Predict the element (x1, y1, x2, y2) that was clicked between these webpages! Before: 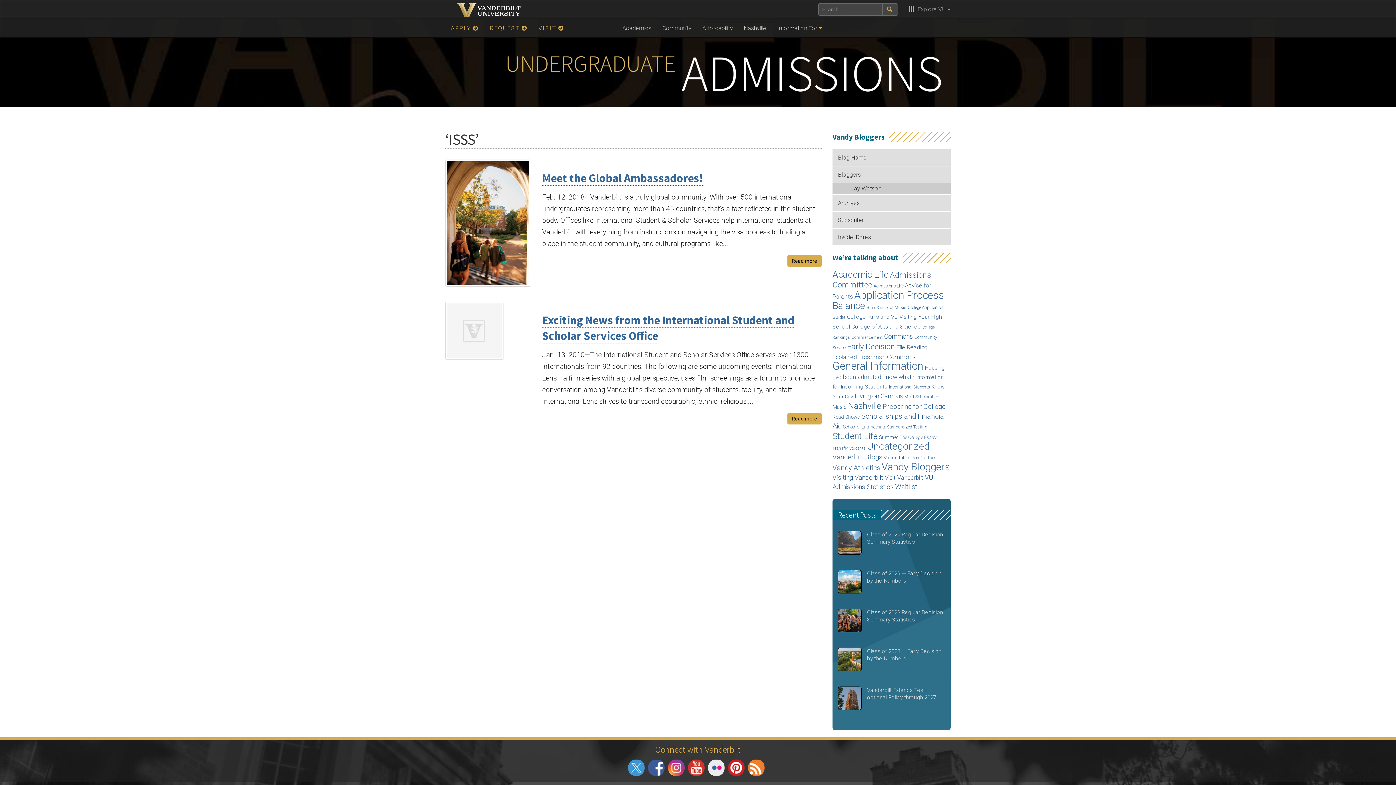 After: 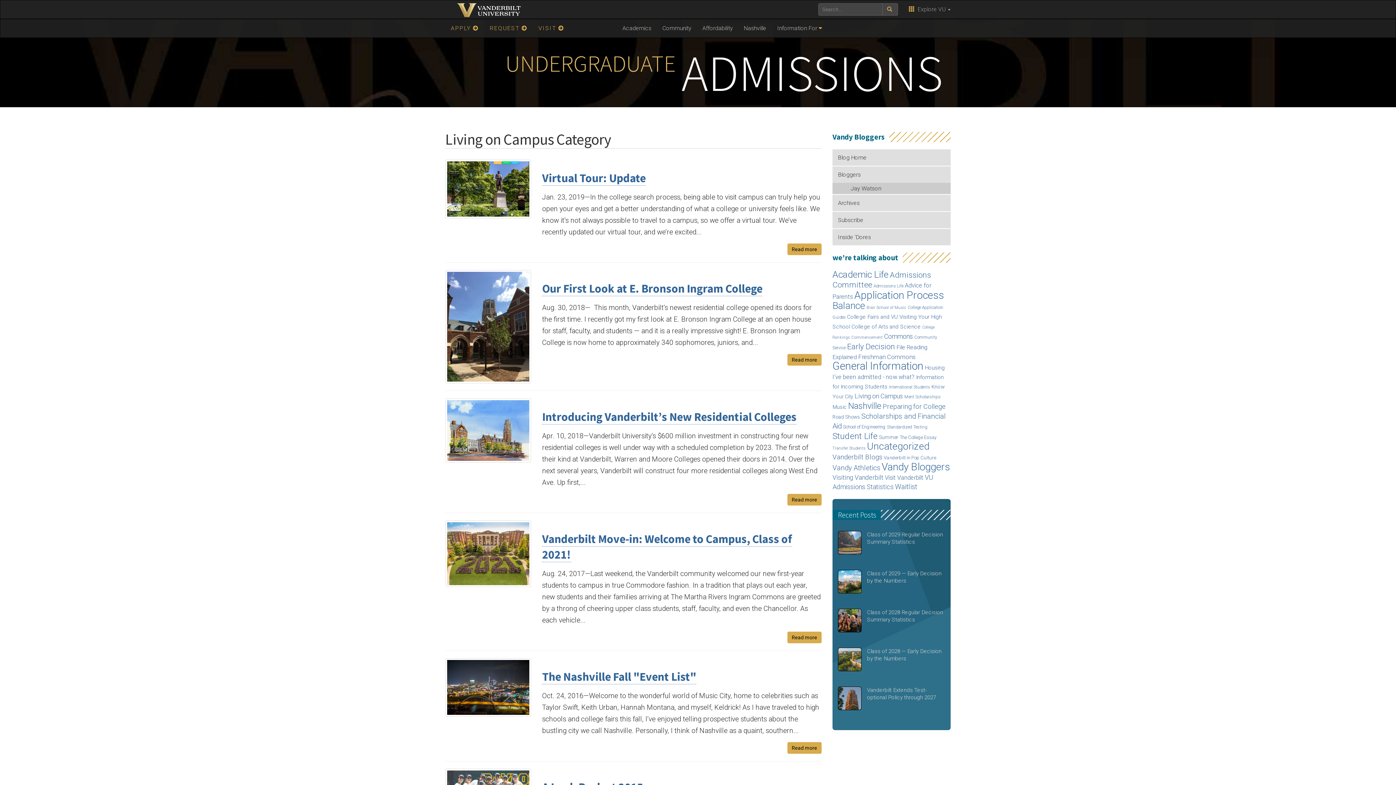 Action: bbox: (854, 392, 903, 399) label: Living on Campus (37 items)